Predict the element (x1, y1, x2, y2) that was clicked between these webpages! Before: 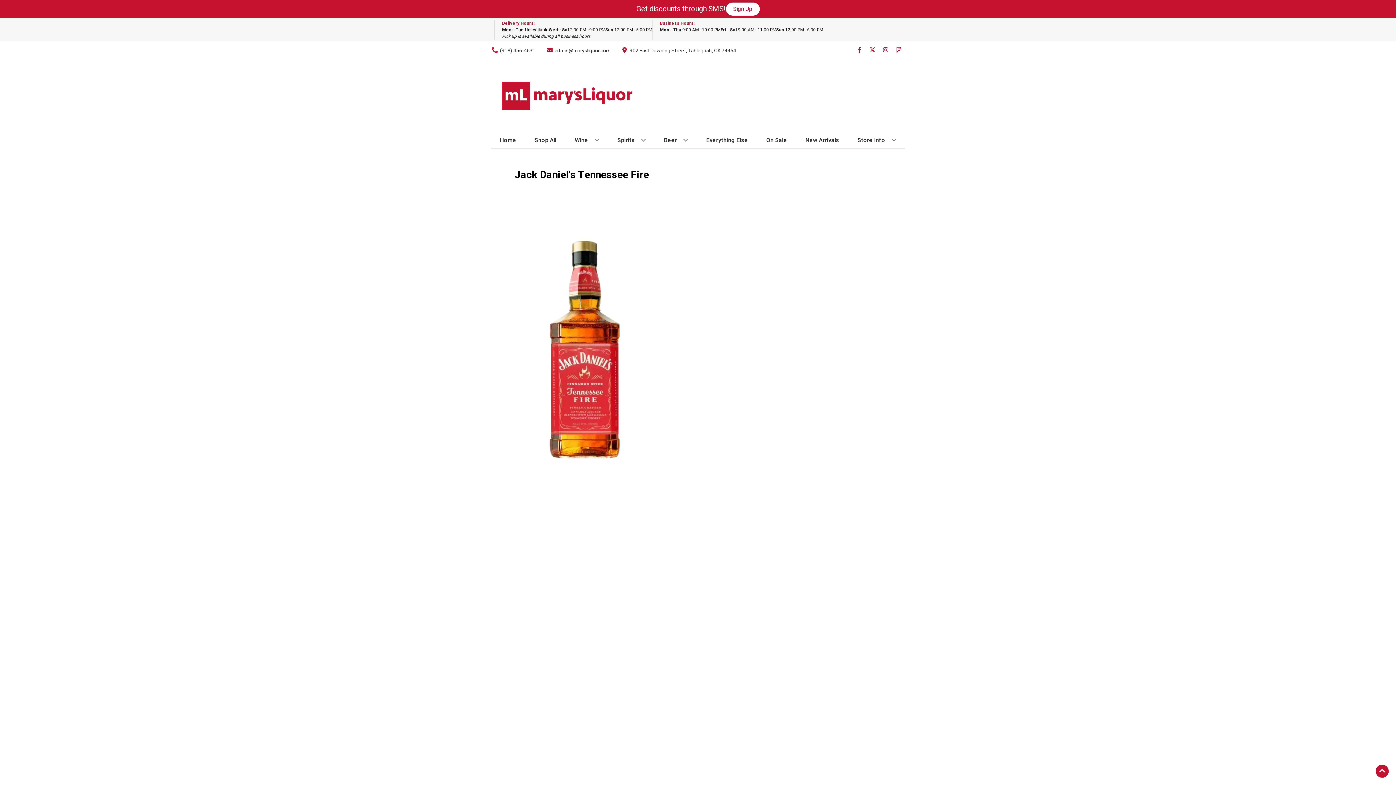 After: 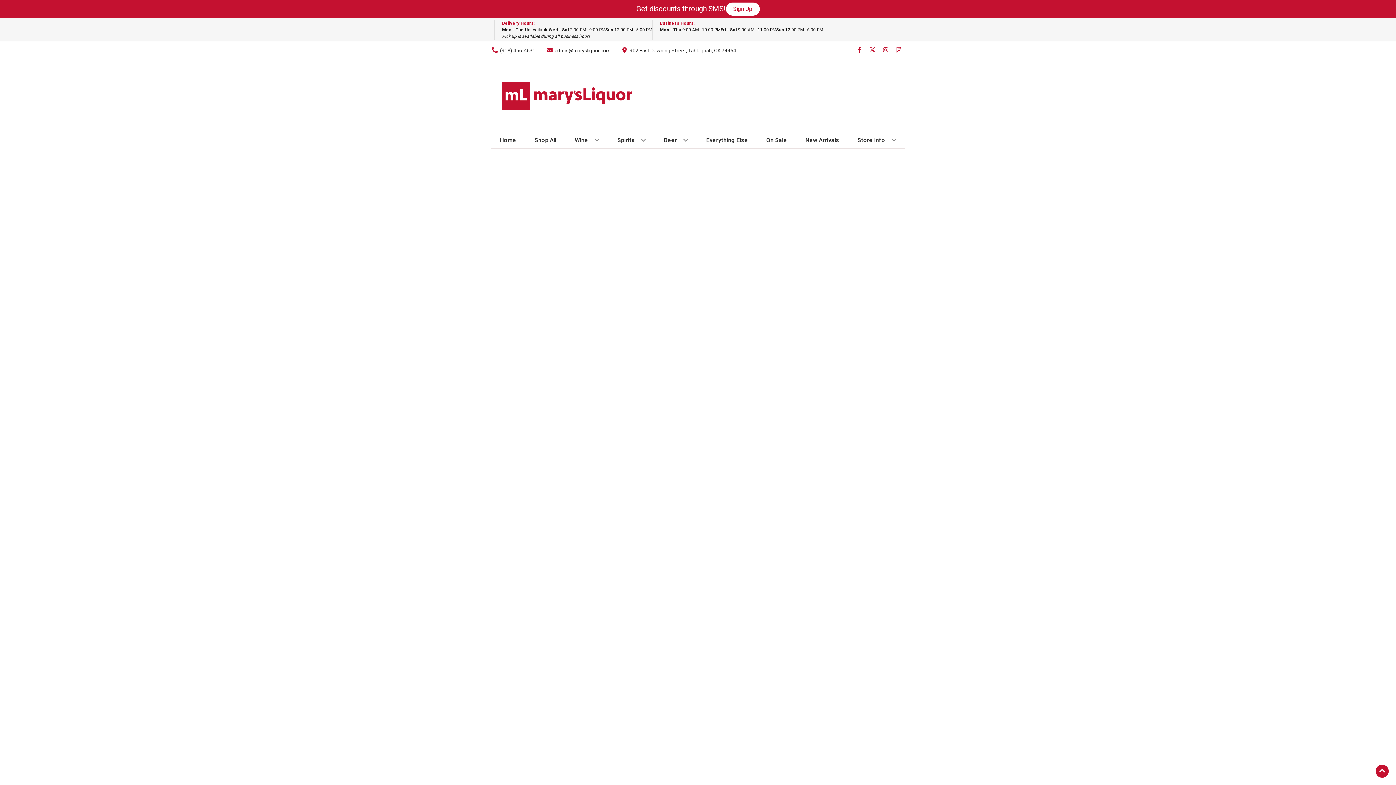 Action: label: New Arrivals bbox: (802, 132, 842, 148)